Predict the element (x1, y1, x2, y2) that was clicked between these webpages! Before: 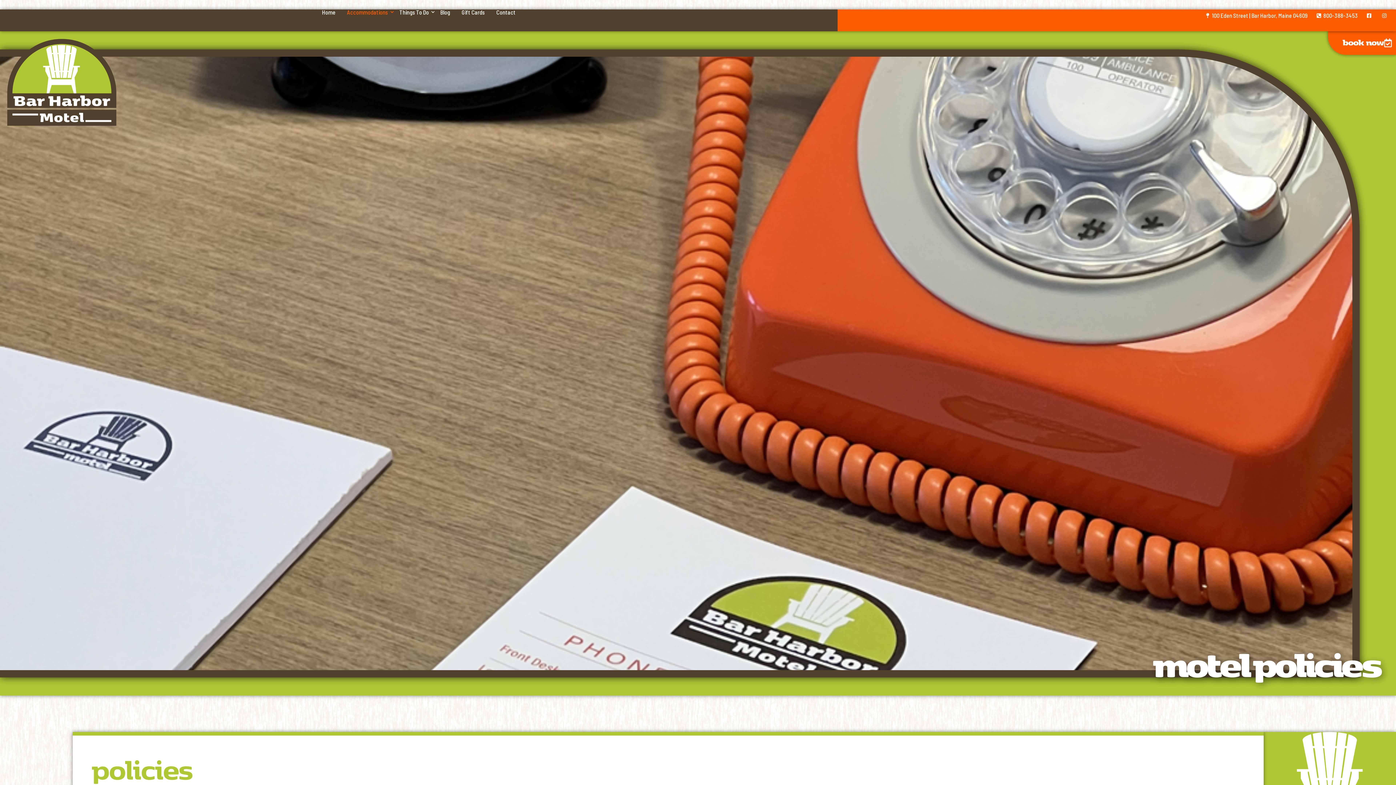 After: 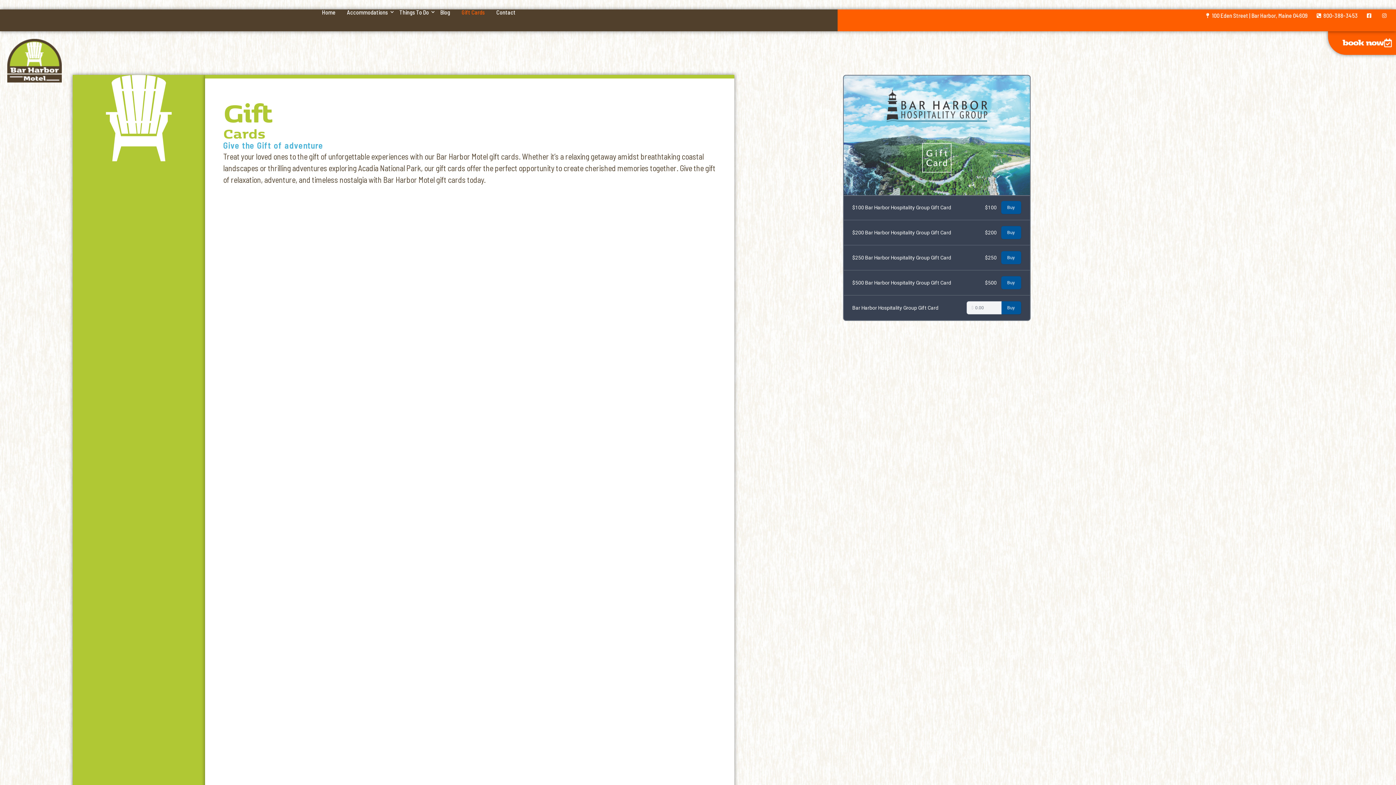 Action: label: Gift Cards bbox: (461, 9, 485, 15)